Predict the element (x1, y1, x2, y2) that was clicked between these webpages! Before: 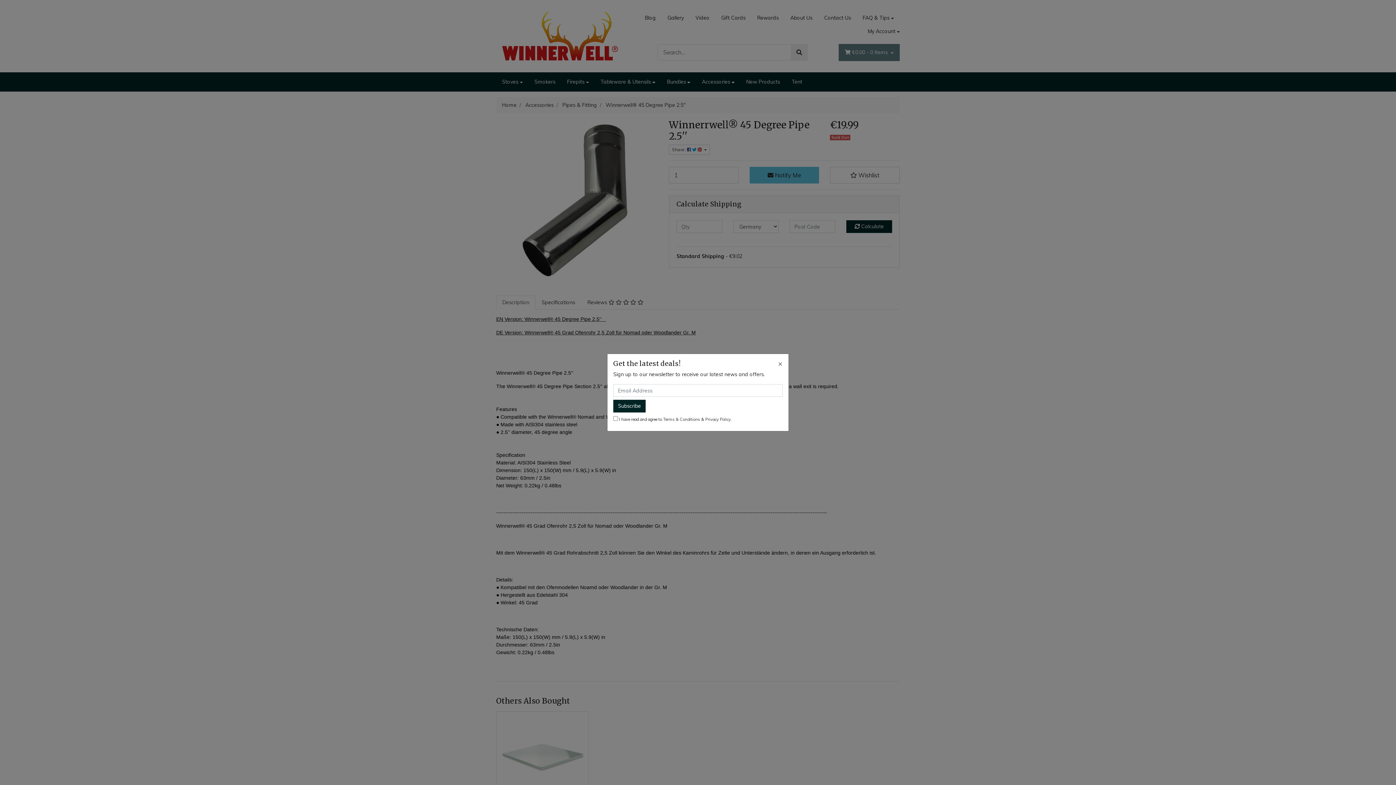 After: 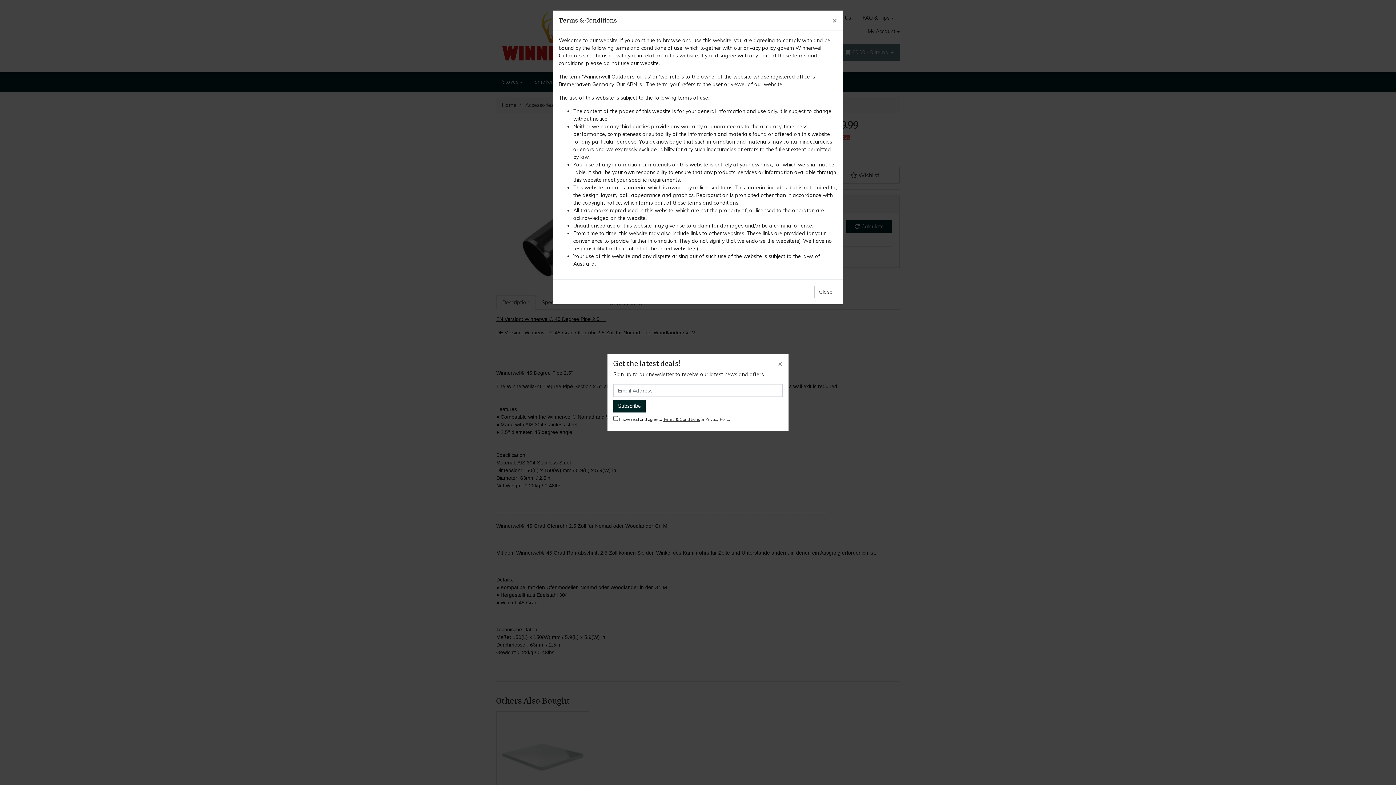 Action: label: Terms & Conditions bbox: (663, 417, 700, 422)